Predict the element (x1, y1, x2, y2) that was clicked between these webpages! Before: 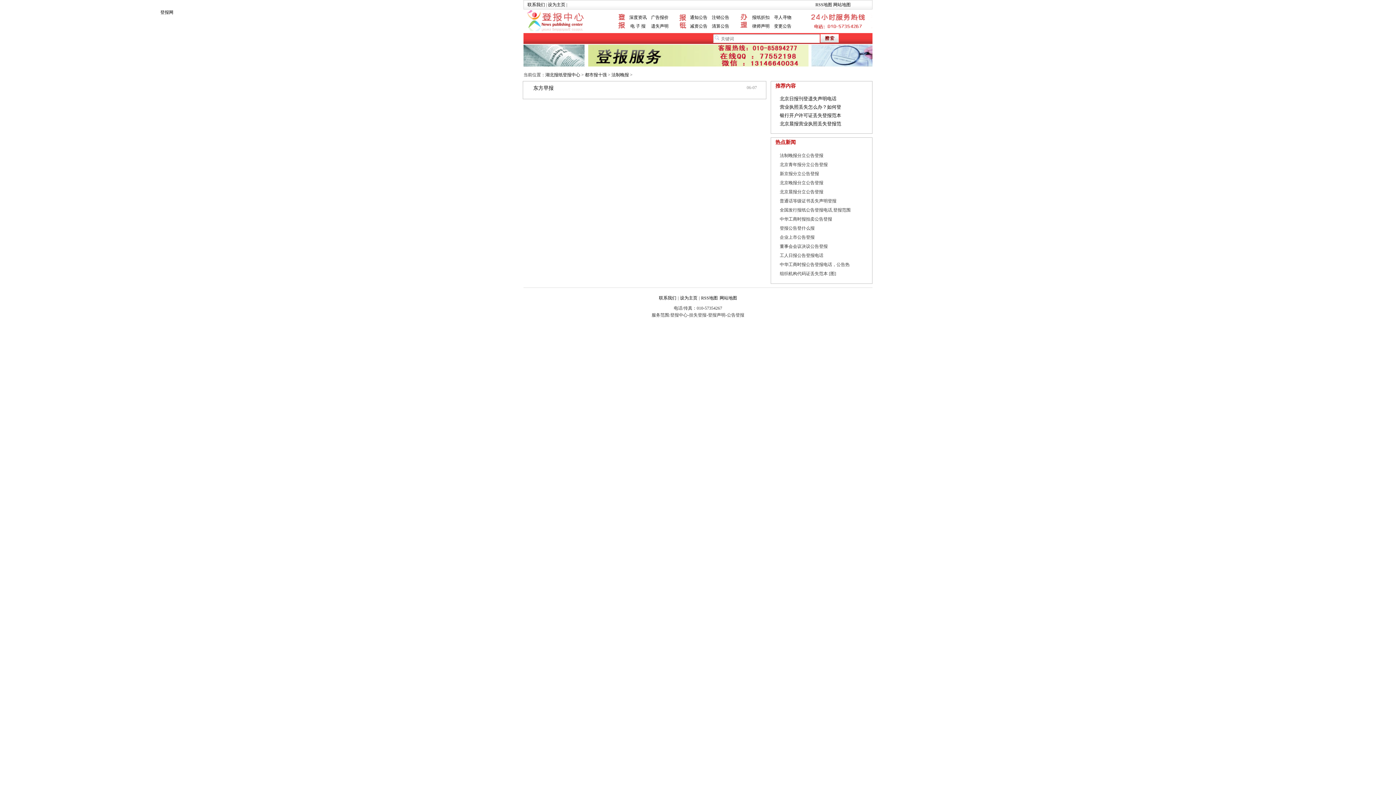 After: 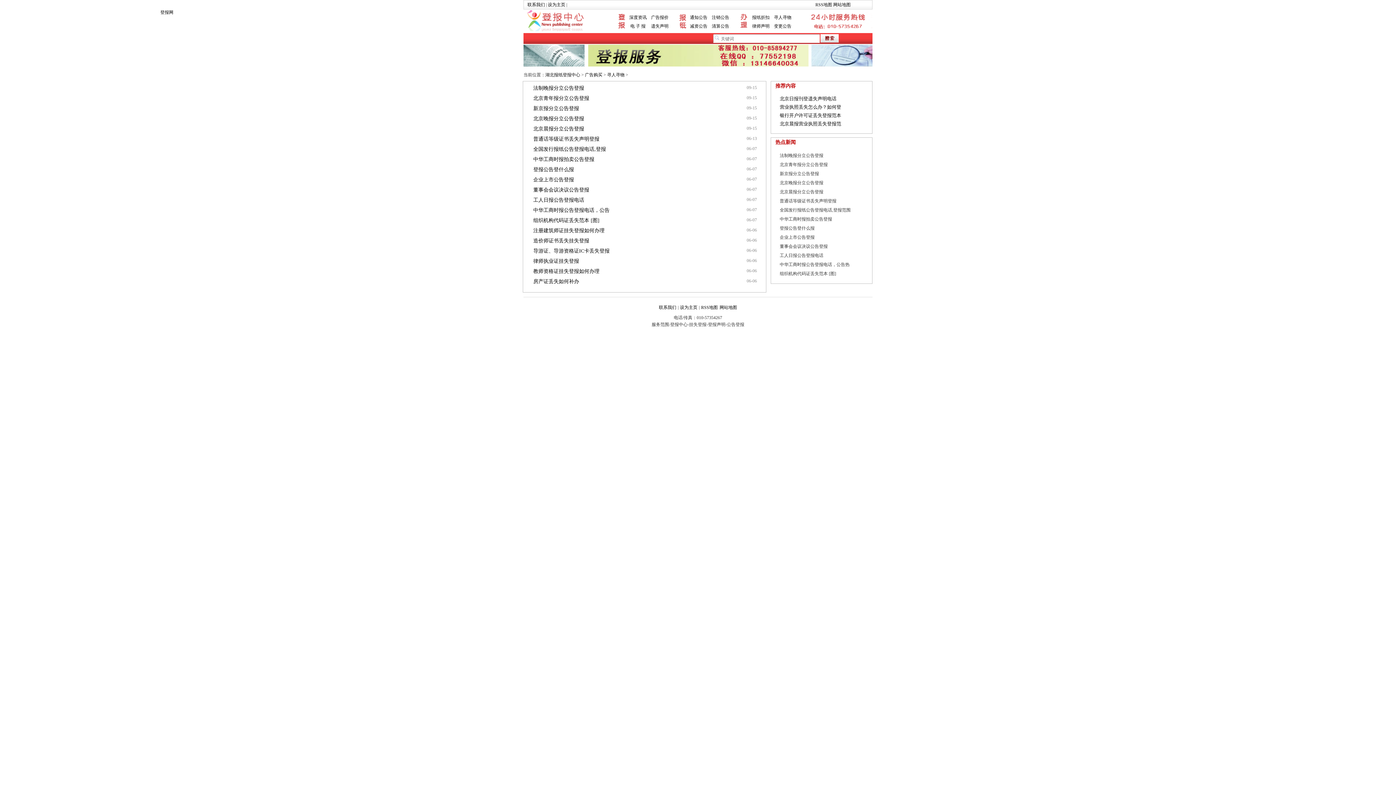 Action: bbox: (774, 14, 791, 20) label: 寻人寻物